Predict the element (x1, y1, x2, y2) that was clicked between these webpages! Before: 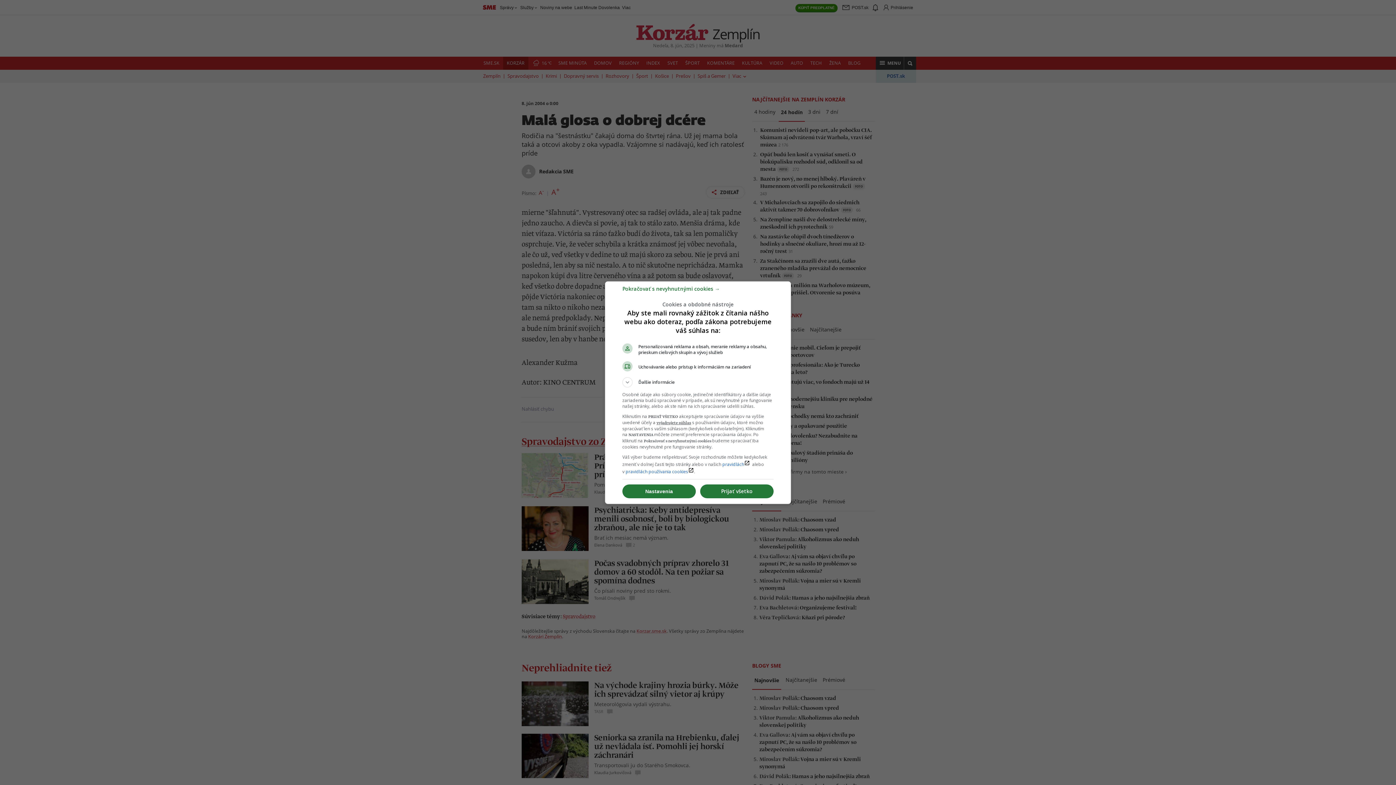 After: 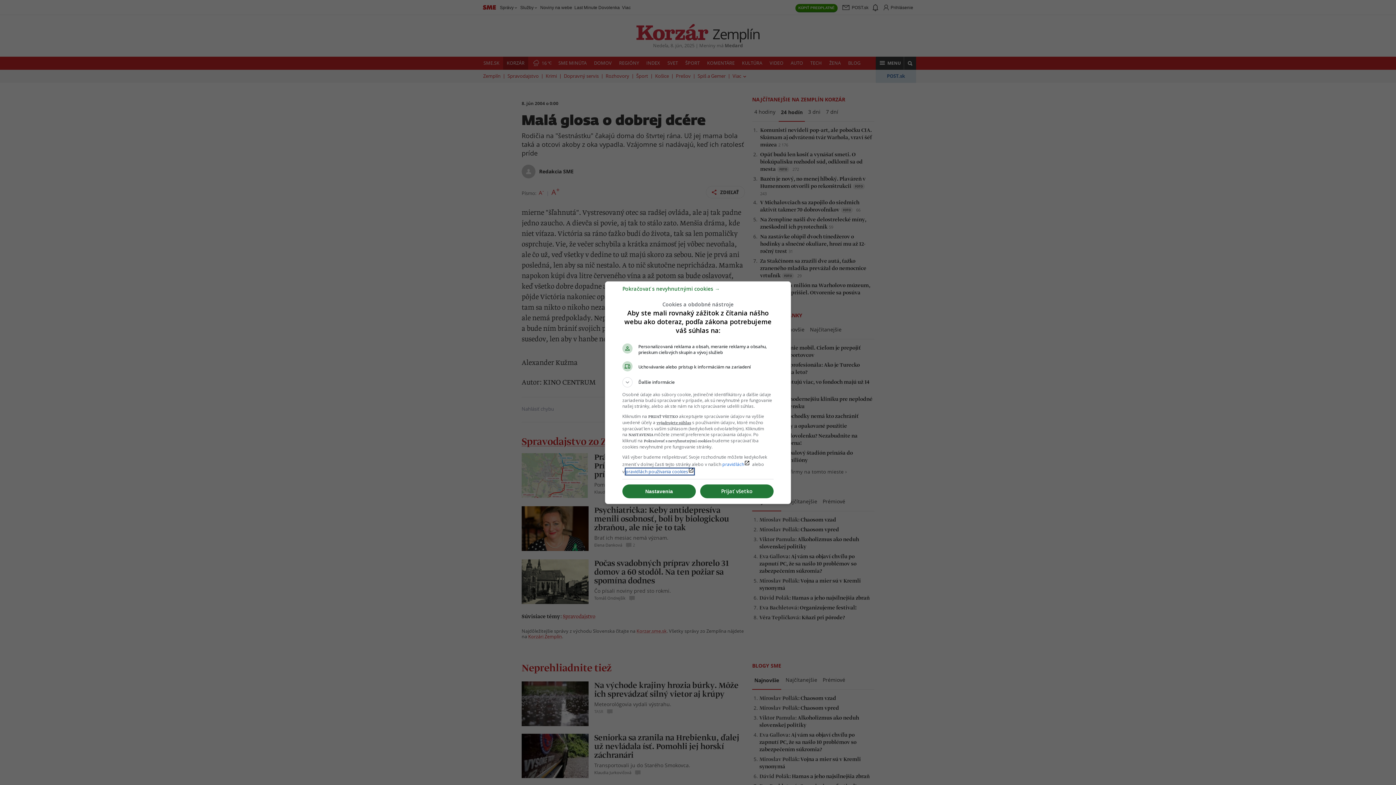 Action: bbox: (625, 468, 694, 474) label: pravidlách používania cookieslaunch